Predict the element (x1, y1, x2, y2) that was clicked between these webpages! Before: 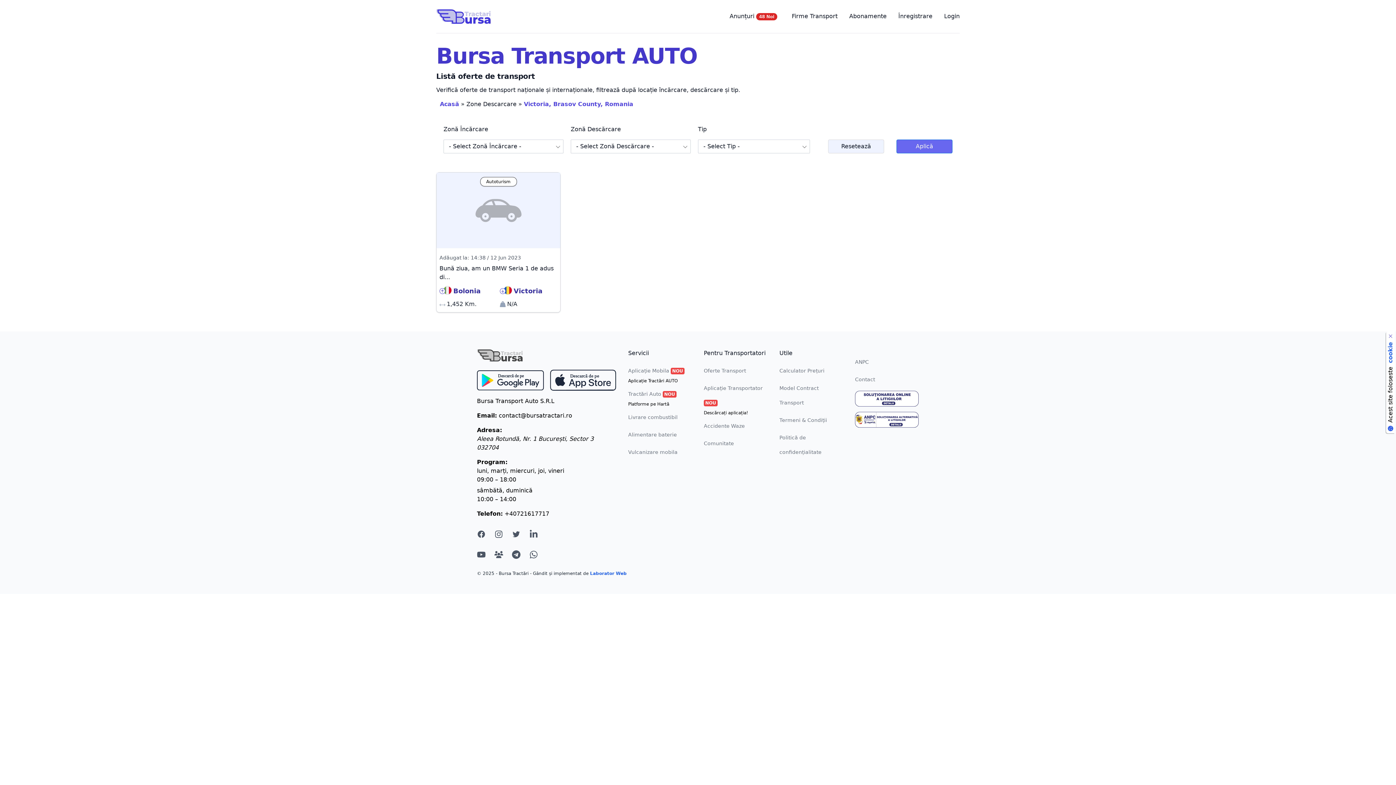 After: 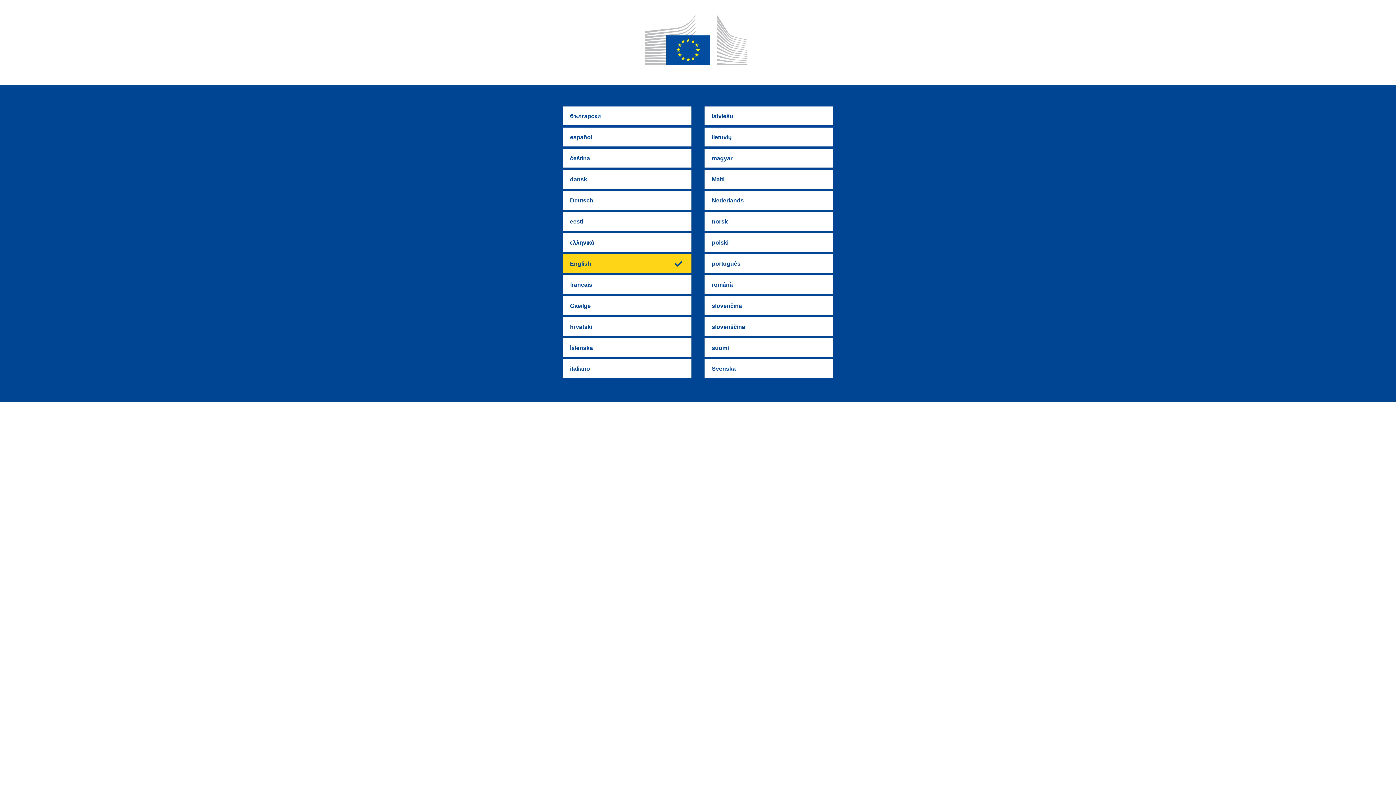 Action: bbox: (855, 389, 919, 407)